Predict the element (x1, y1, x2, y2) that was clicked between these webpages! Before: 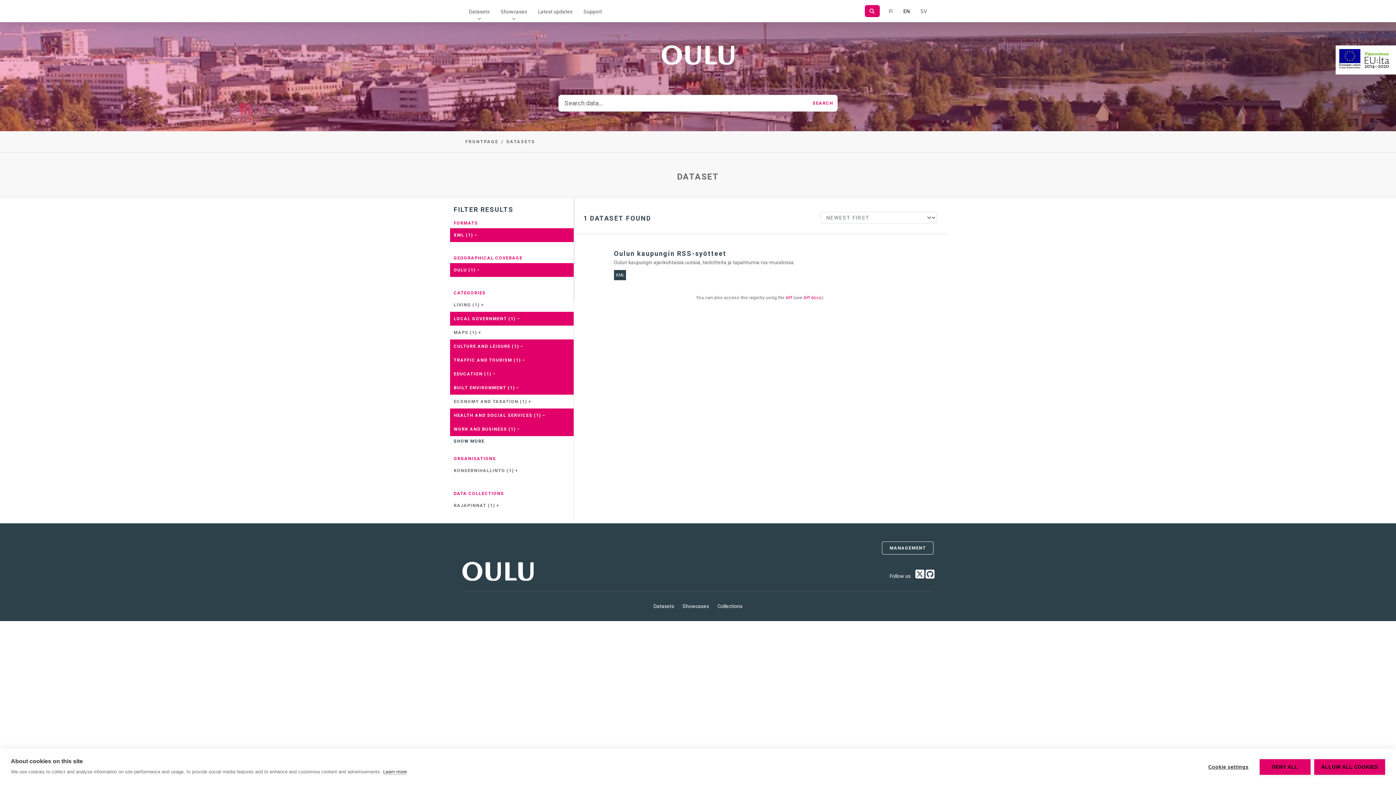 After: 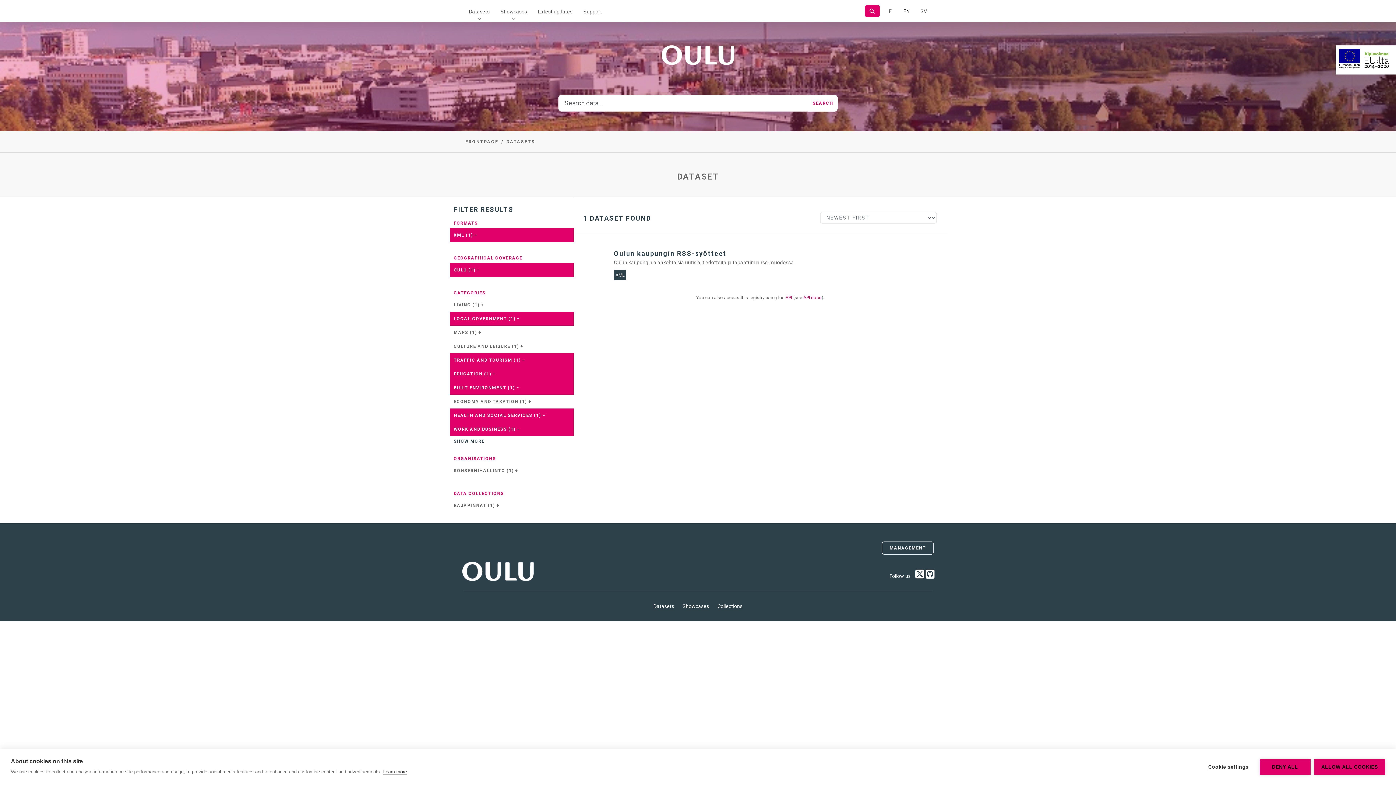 Action: bbox: (450, 339, 573, 353) label: CULTURE AND LEISURE (1) −